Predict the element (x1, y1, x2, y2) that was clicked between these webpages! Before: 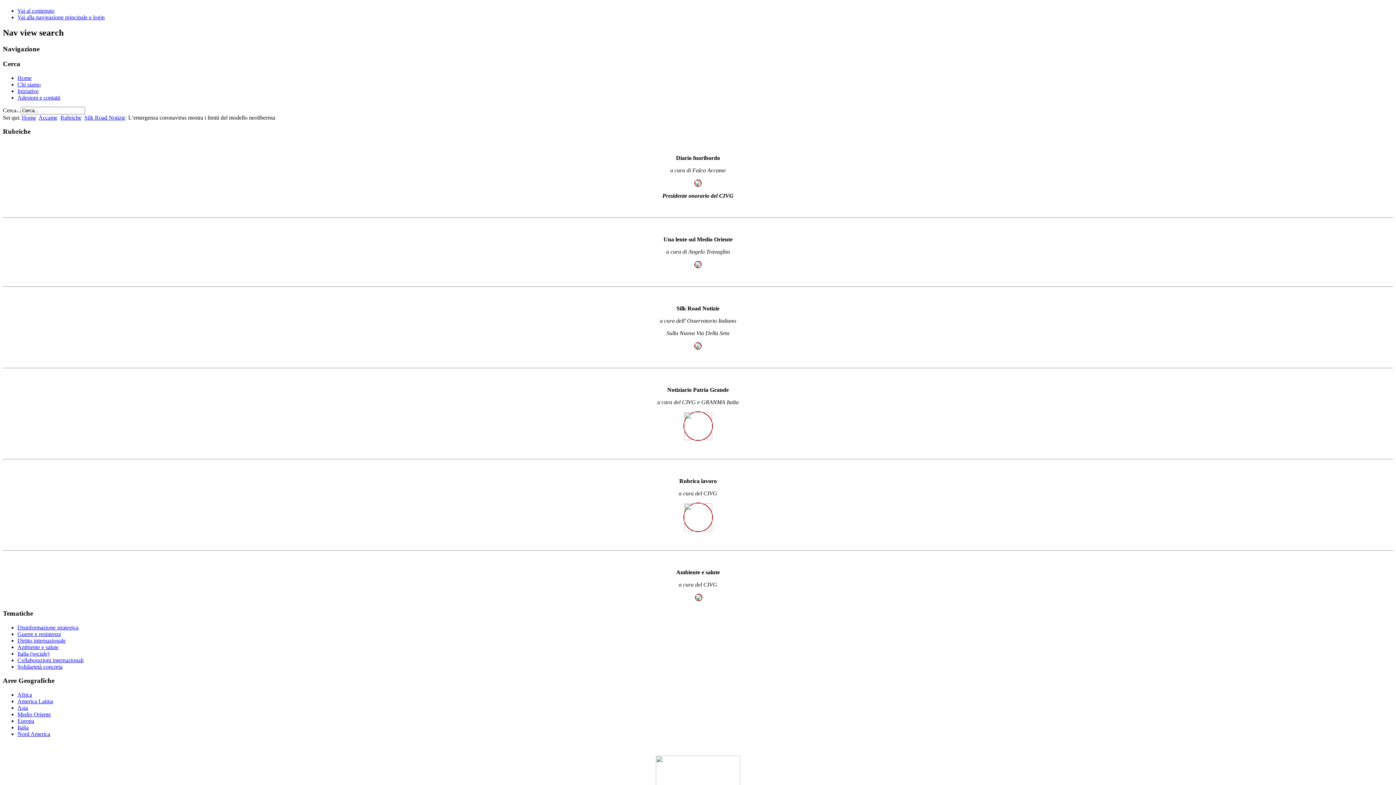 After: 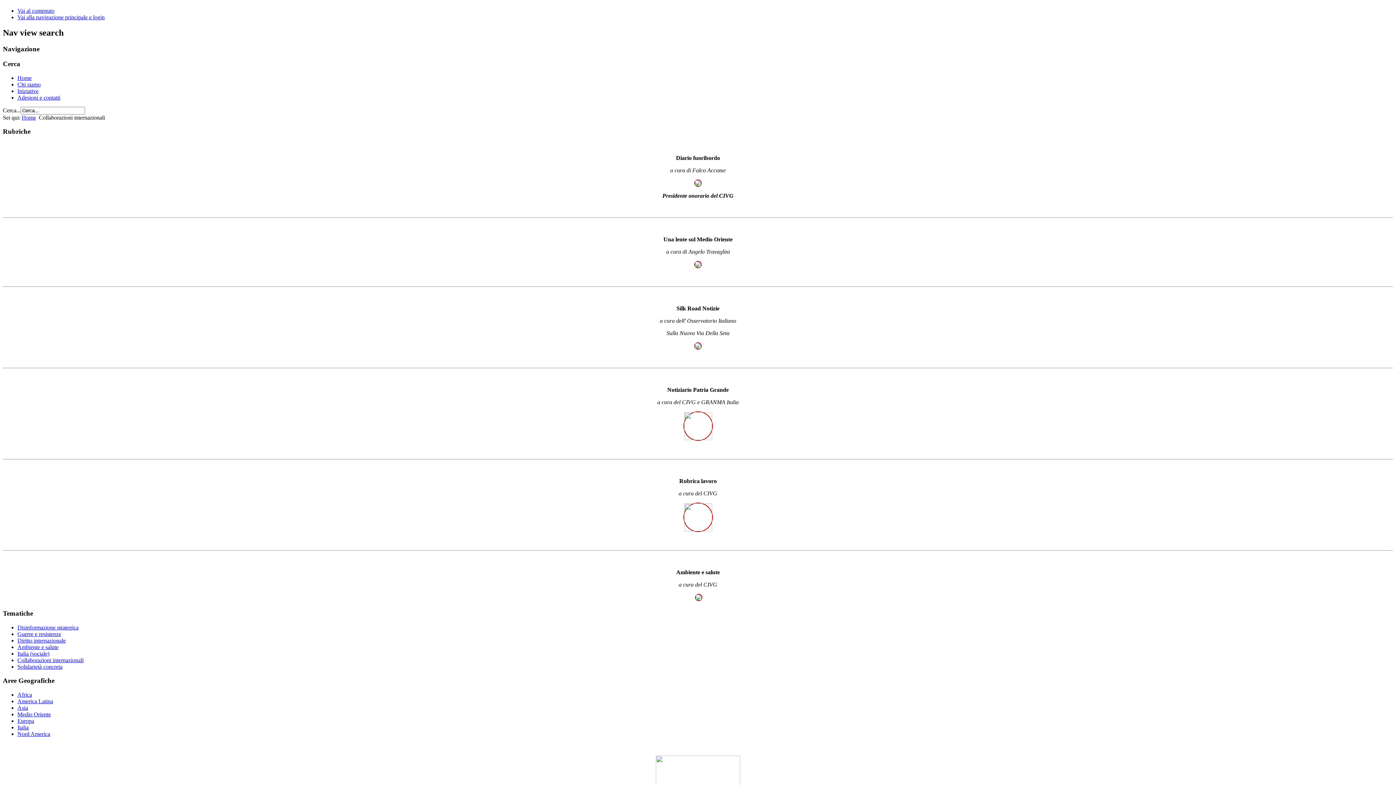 Action: bbox: (17, 657, 83, 663) label: Collaborazioni internazionali